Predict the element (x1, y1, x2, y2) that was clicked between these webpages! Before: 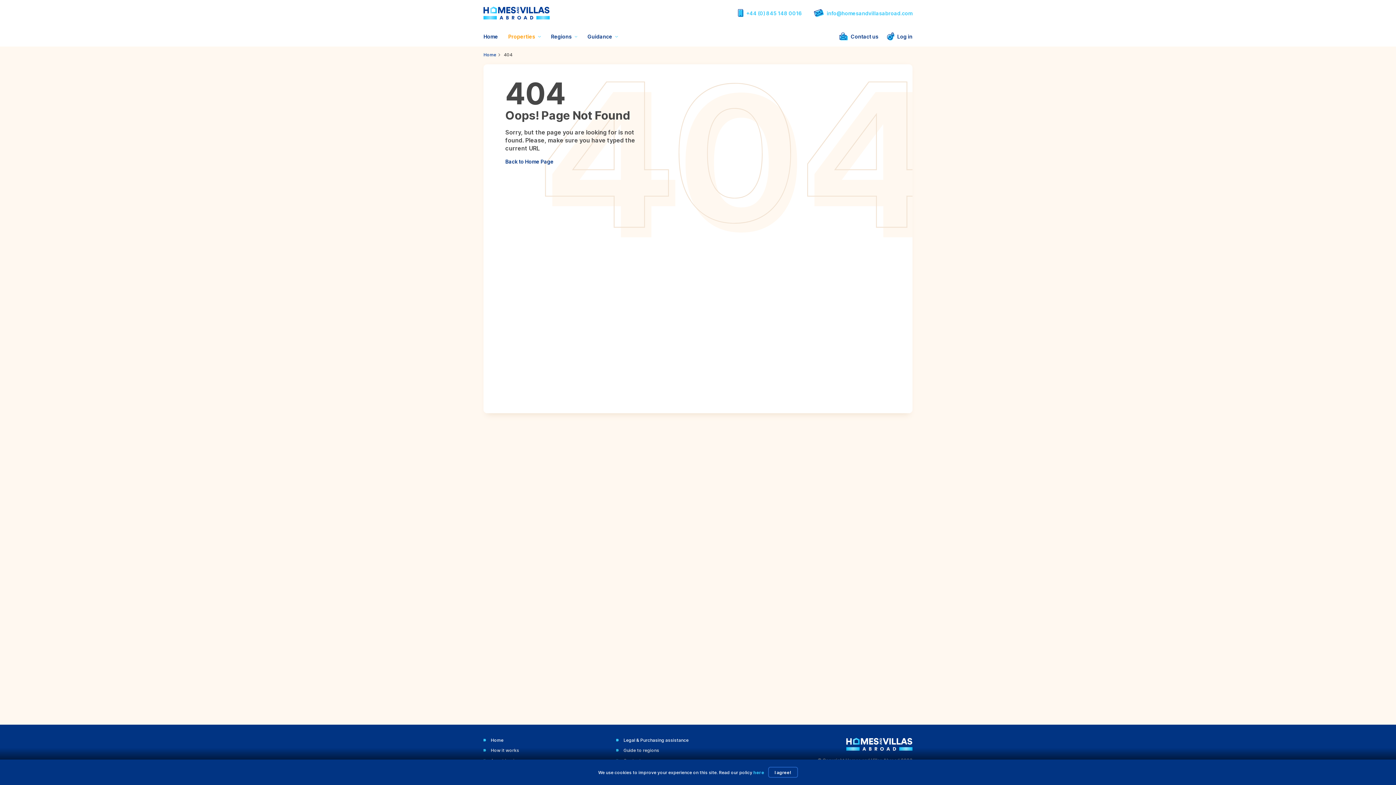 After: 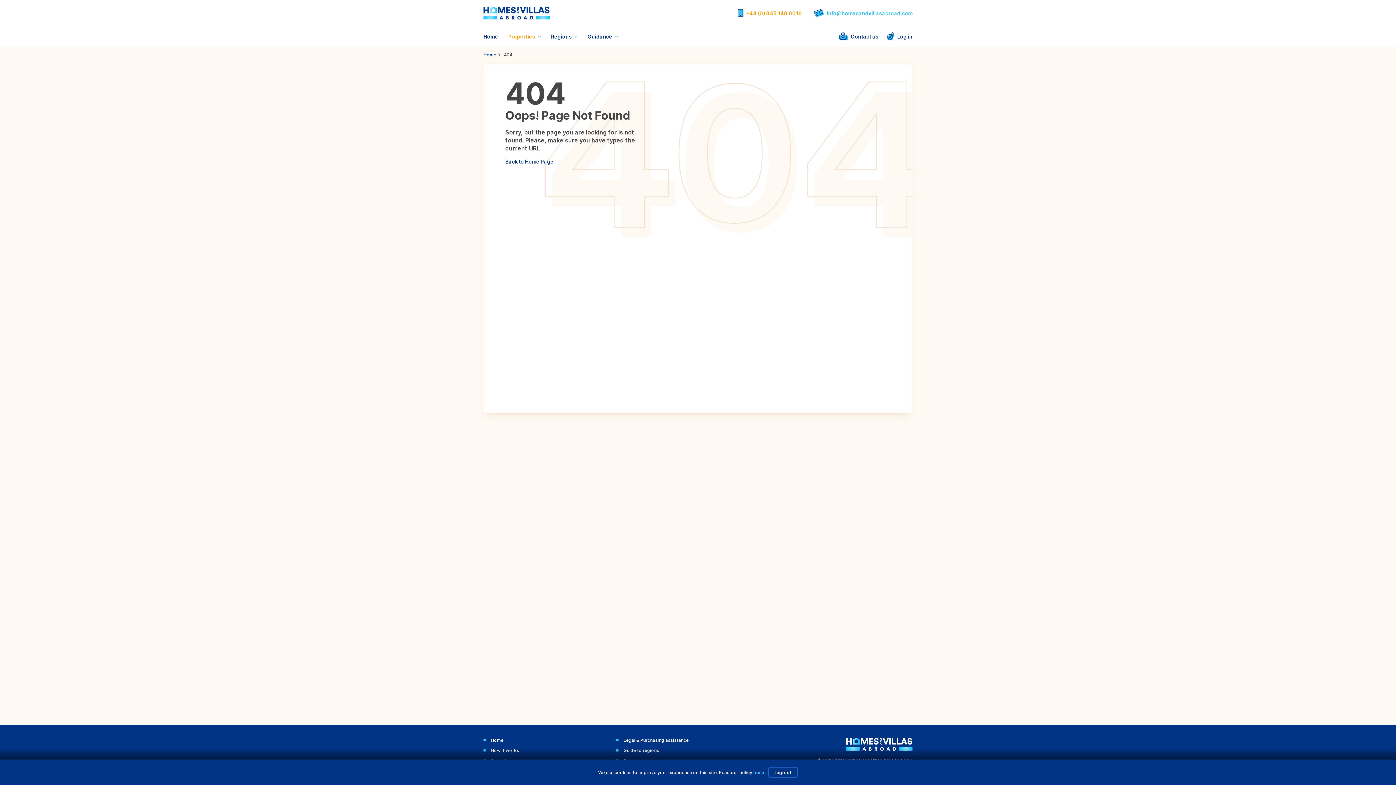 Action: bbox: (738, 9, 802, 17) label: +44 (0) 845 148 0016